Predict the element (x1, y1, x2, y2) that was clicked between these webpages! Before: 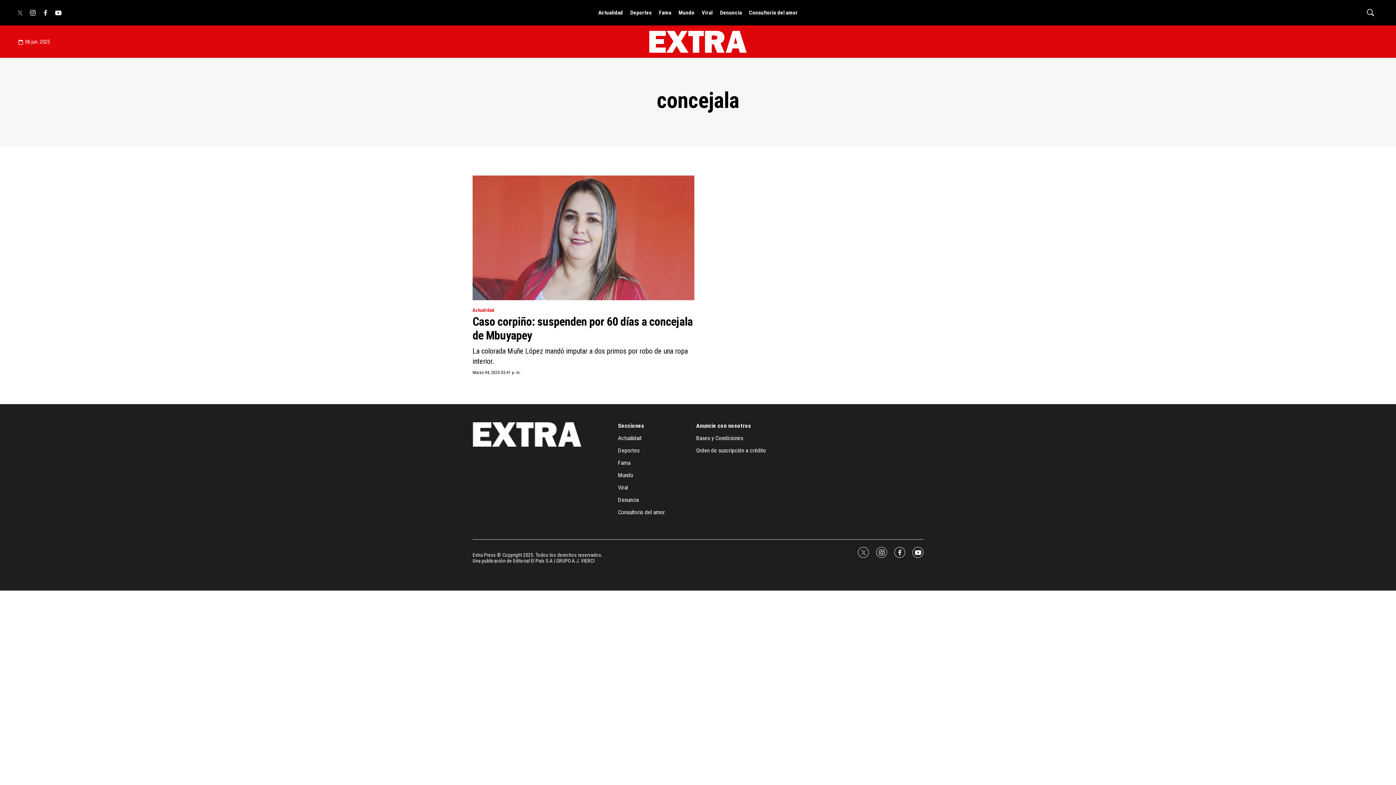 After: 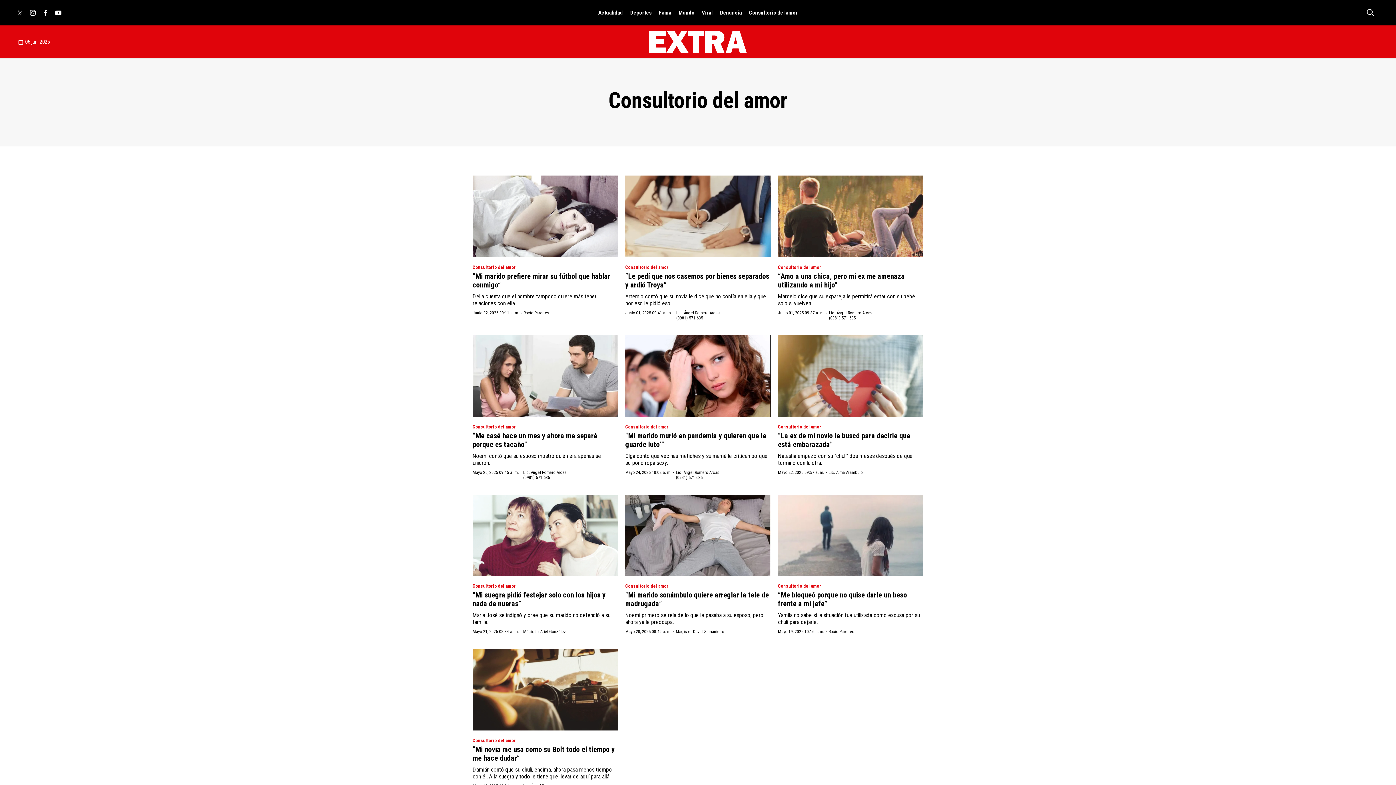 Action: bbox: (618, 509, 665, 516) label: Consultorio del amor